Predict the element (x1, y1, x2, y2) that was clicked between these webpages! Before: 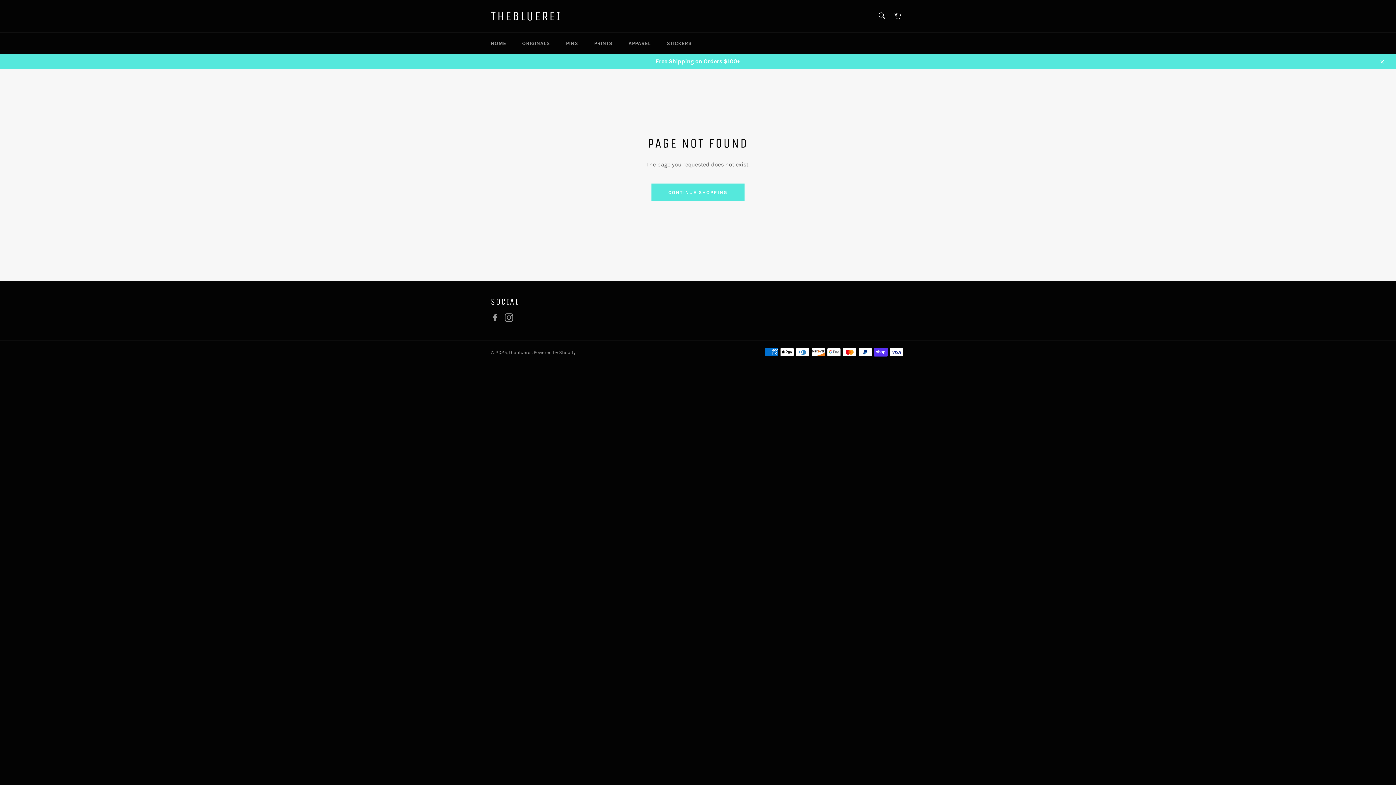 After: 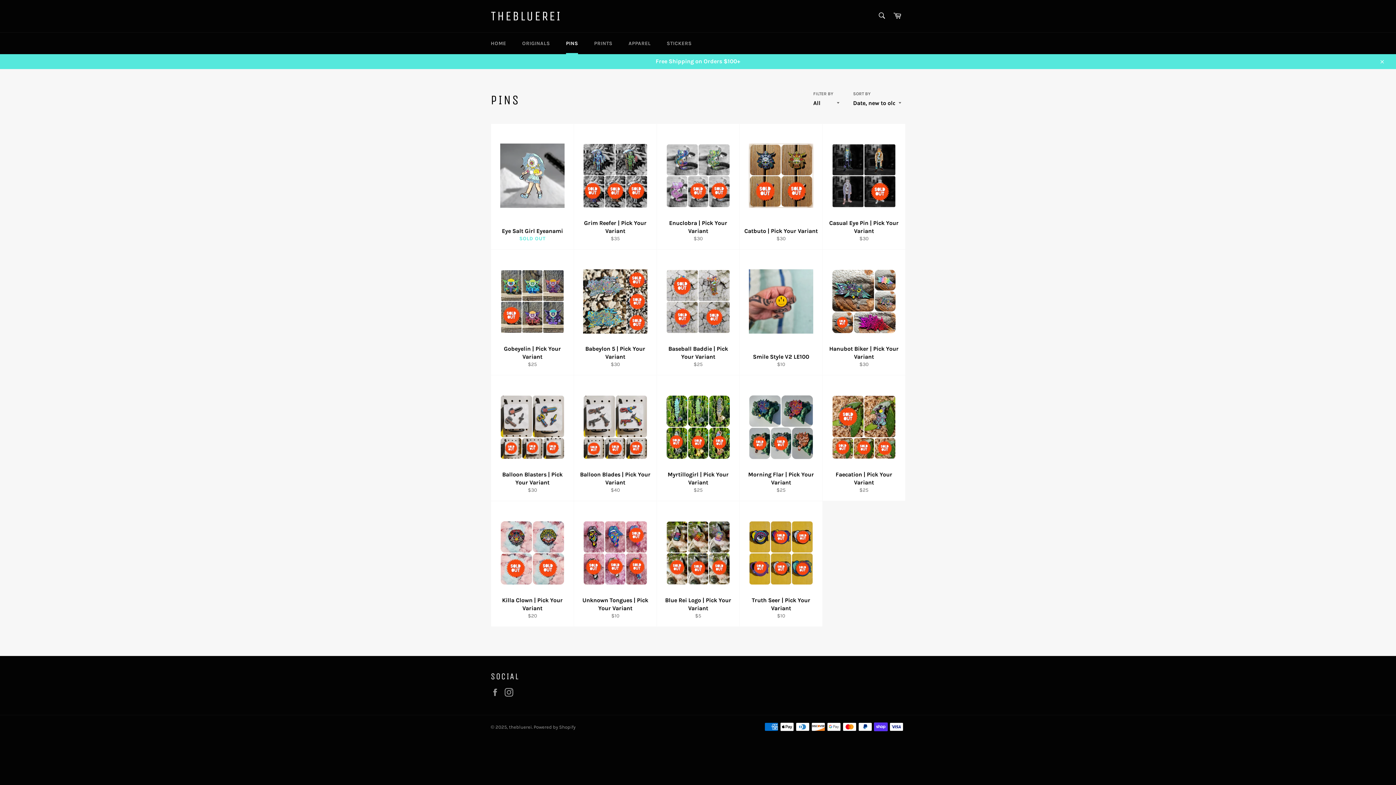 Action: bbox: (0, 53, 1396, 69) label: Free Shipping on Orders $100+